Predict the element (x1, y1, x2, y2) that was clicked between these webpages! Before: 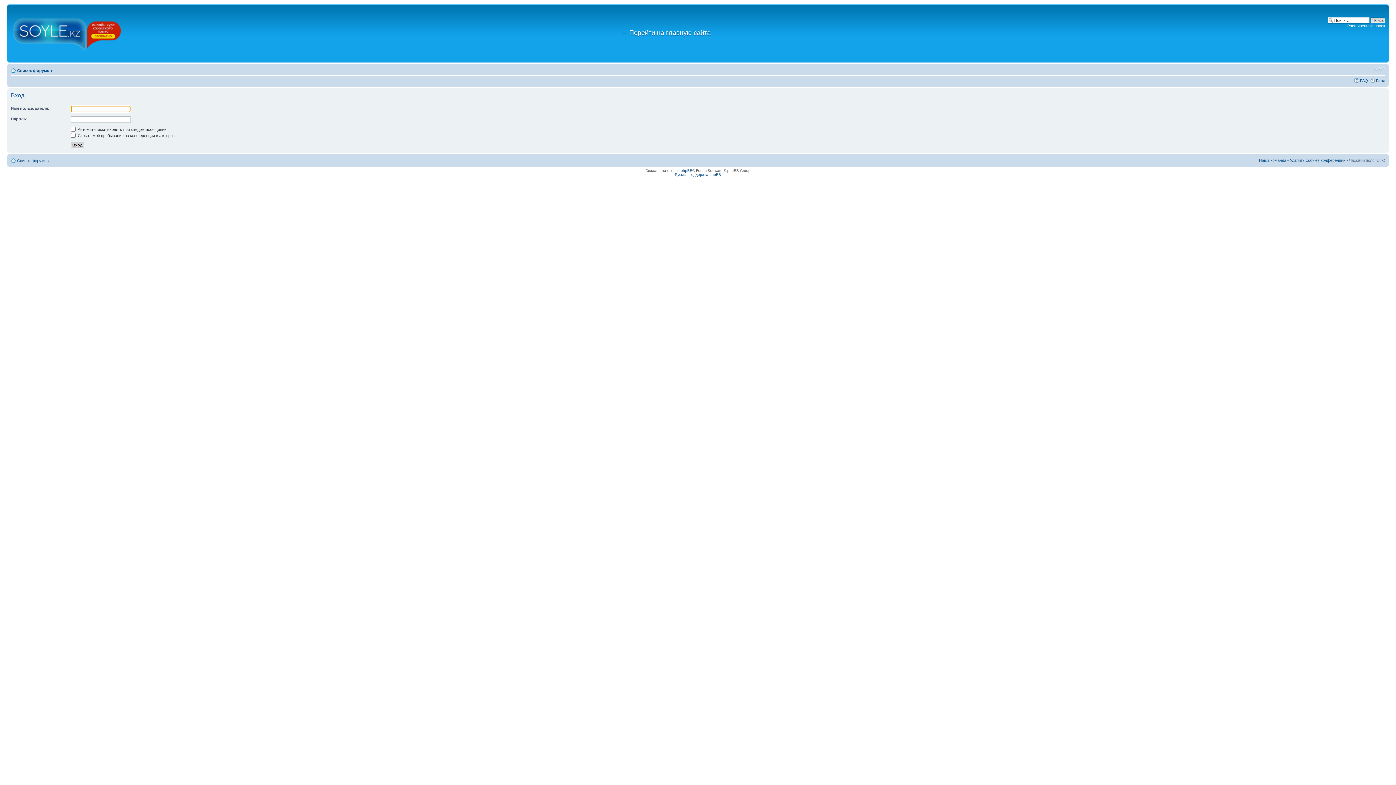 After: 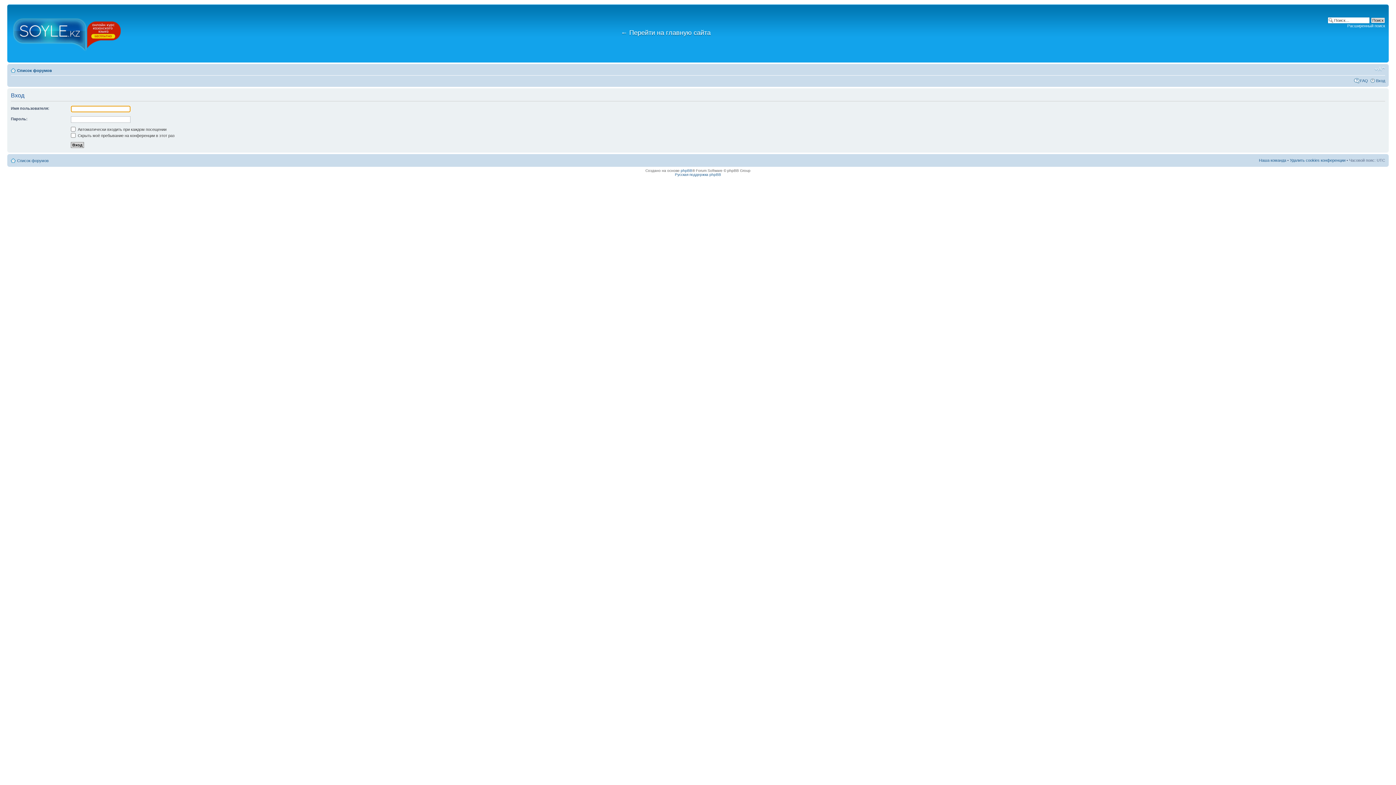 Action: bbox: (1376, 78, 1385, 82) label: Вход